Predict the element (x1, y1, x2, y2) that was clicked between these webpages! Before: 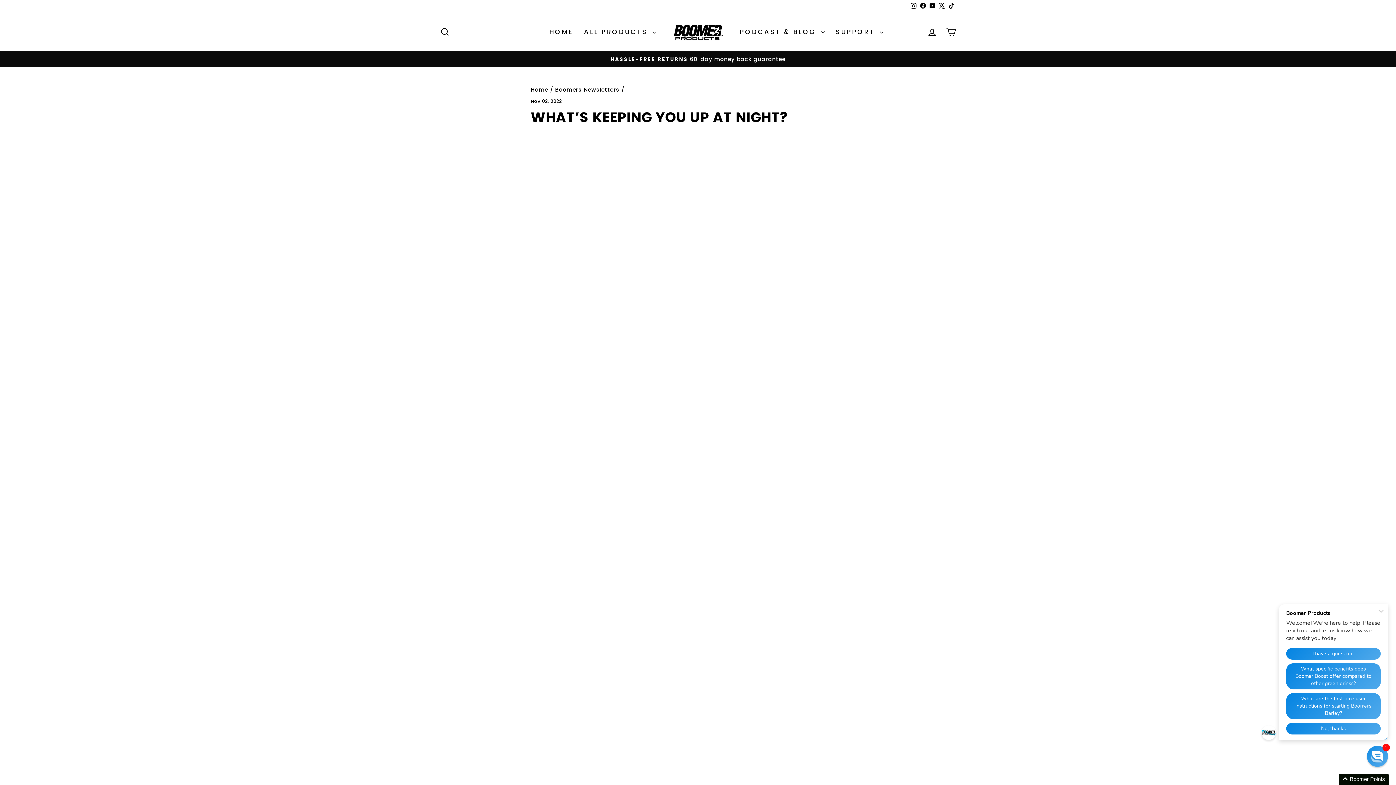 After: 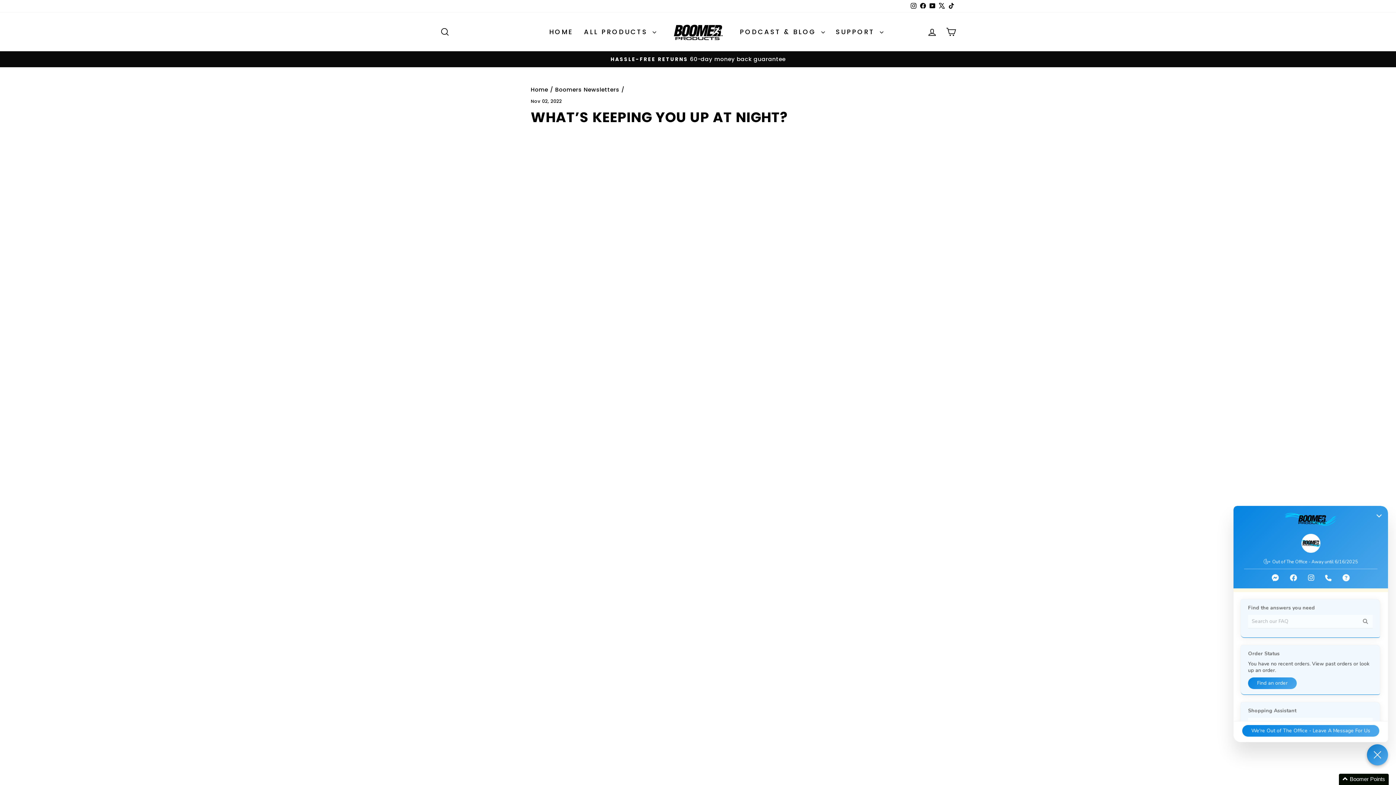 Action: bbox: (1367, 746, 1388, 767) label: Chat widget toggle